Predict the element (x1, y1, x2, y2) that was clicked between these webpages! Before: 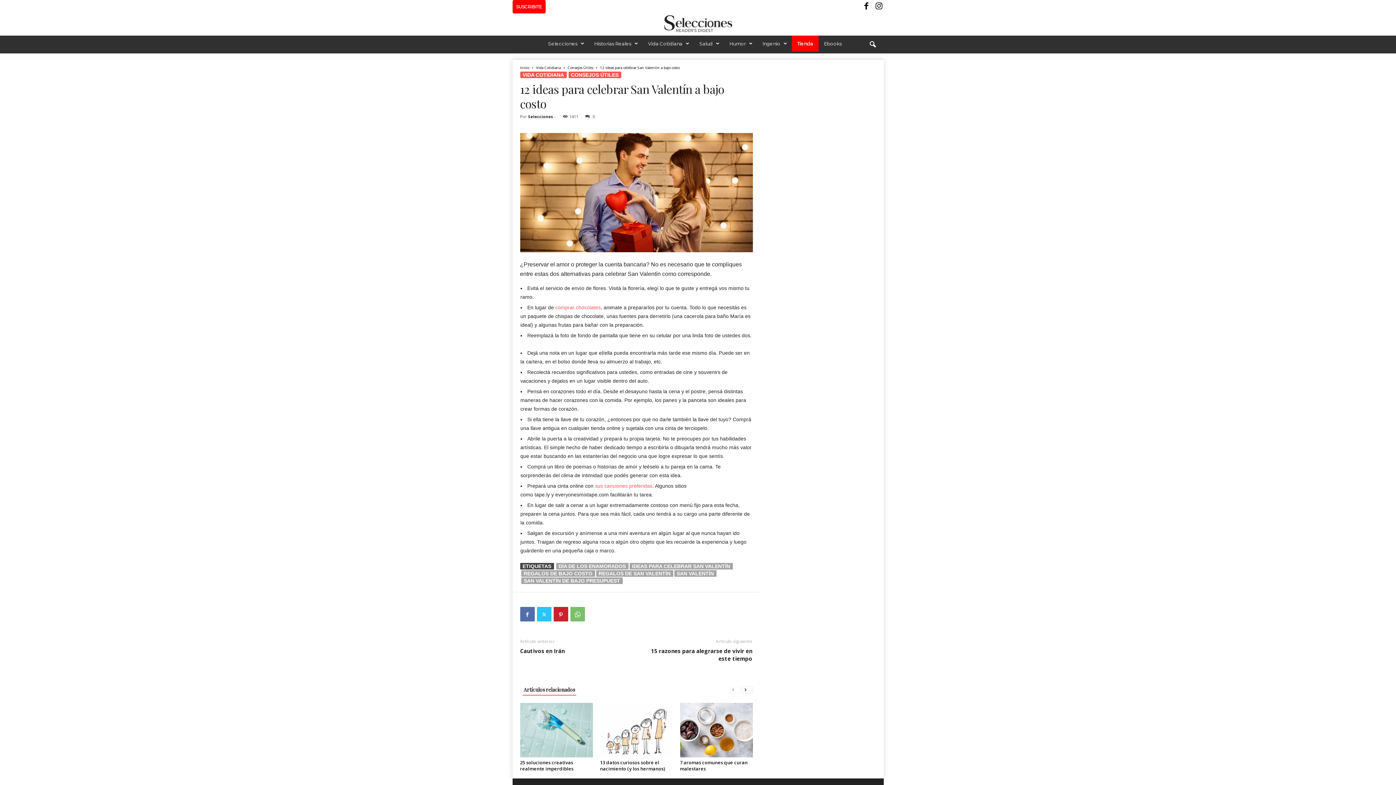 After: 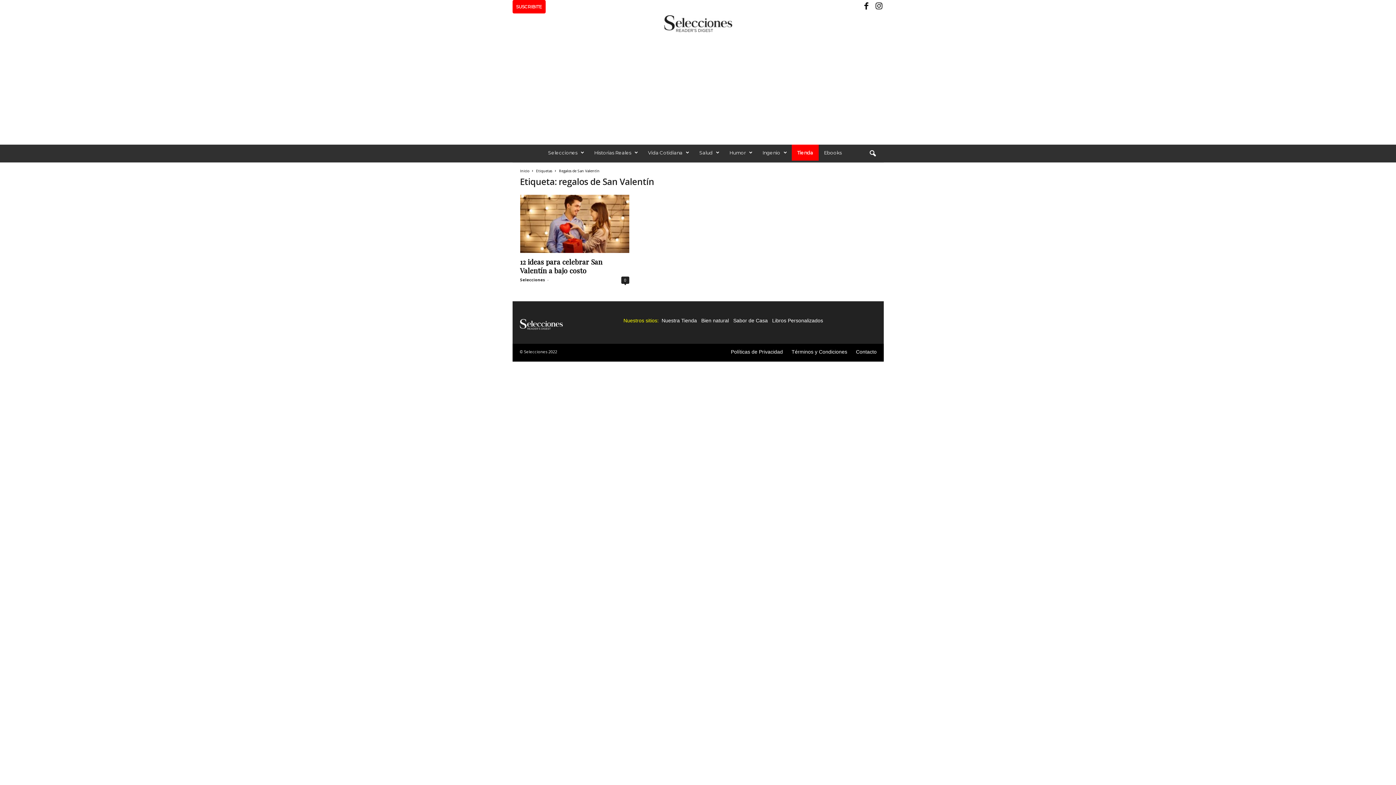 Action: bbox: (596, 570, 673, 577) label: REGALOS DE SAN VALENTÍN